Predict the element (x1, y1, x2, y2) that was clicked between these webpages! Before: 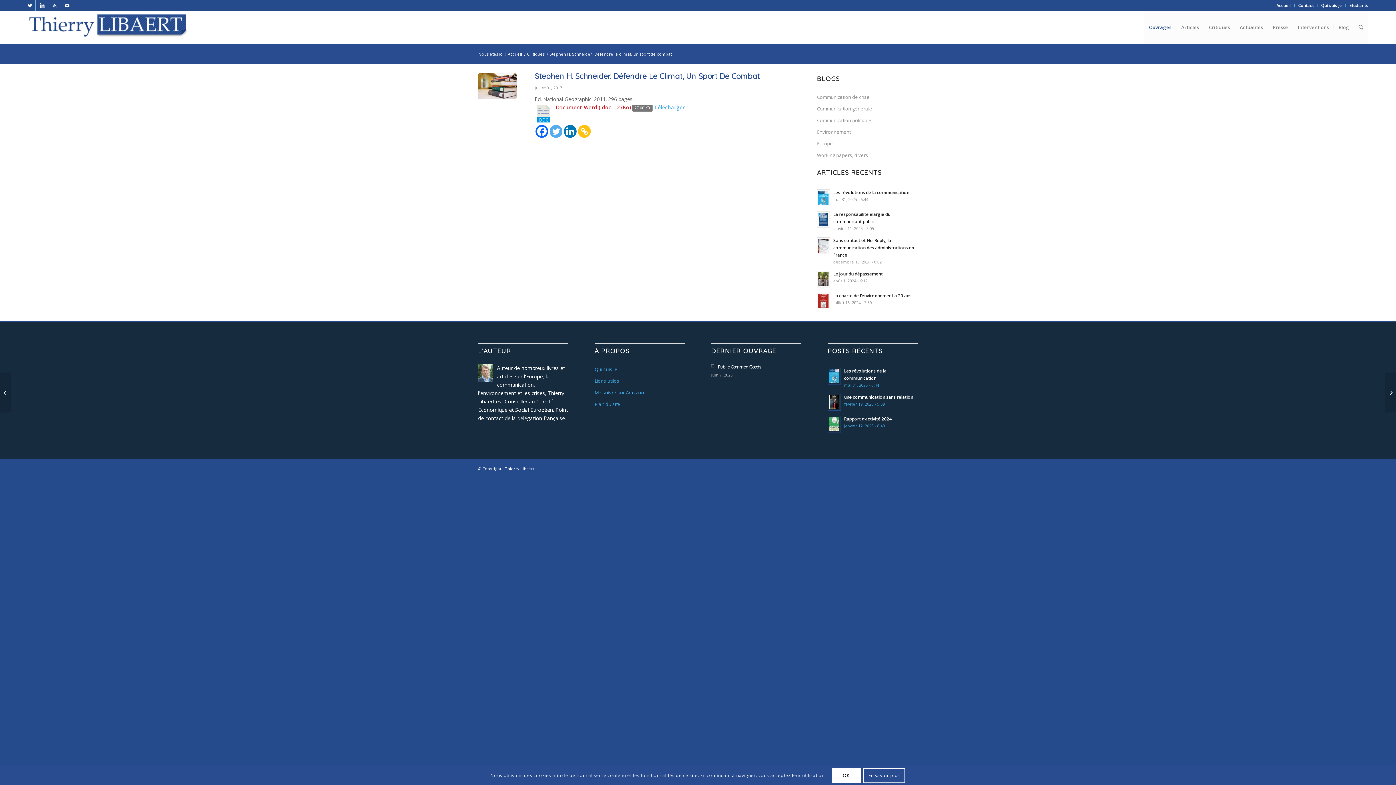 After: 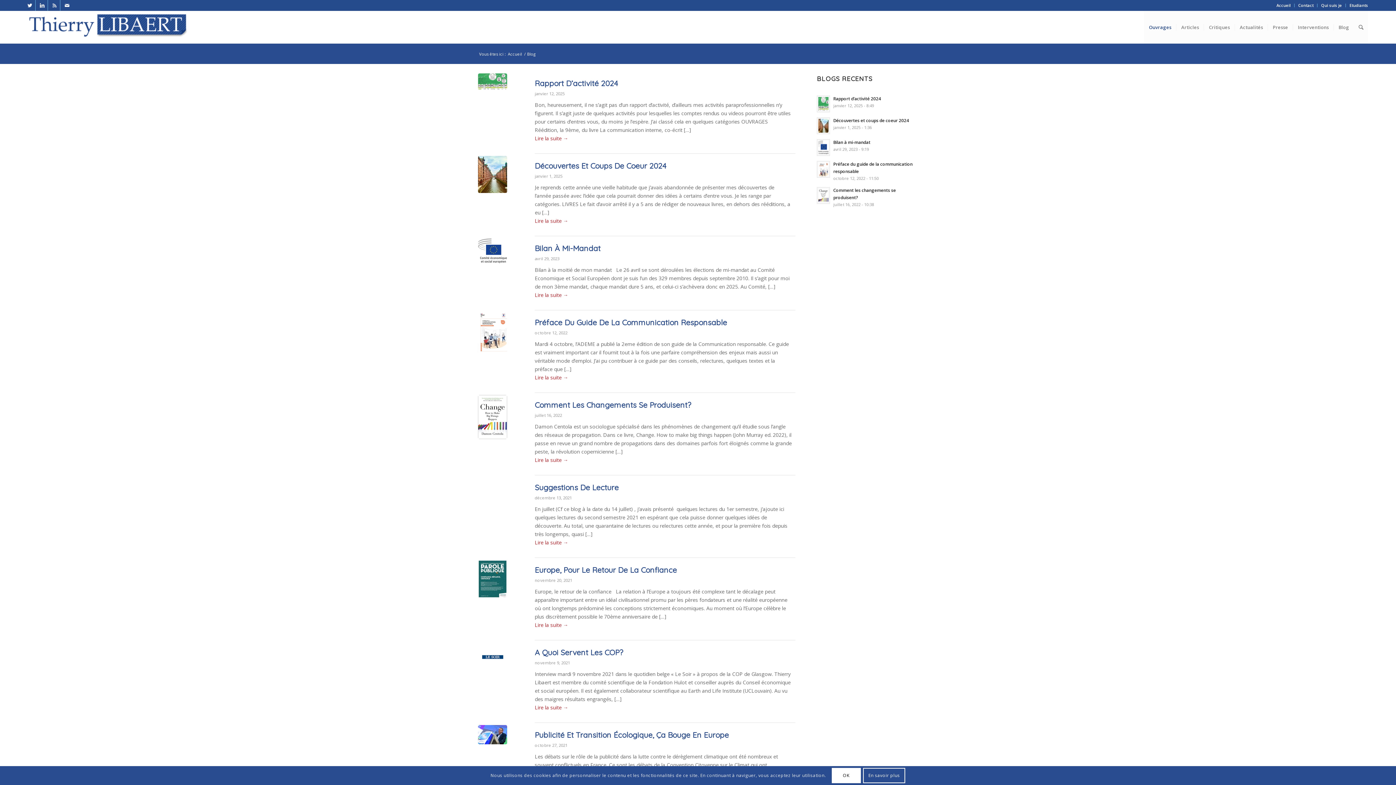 Action: bbox: (1333, 10, 1354, 43) label: Blog